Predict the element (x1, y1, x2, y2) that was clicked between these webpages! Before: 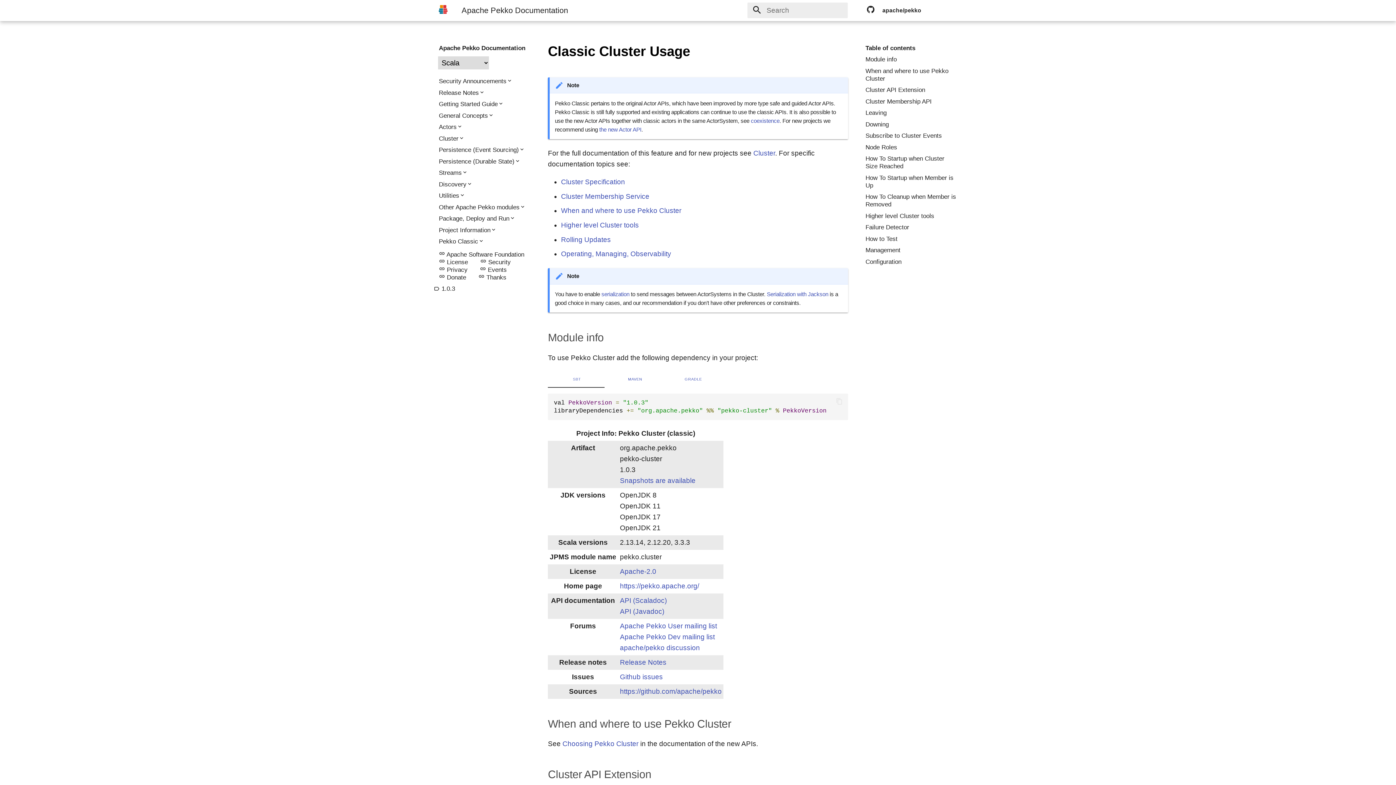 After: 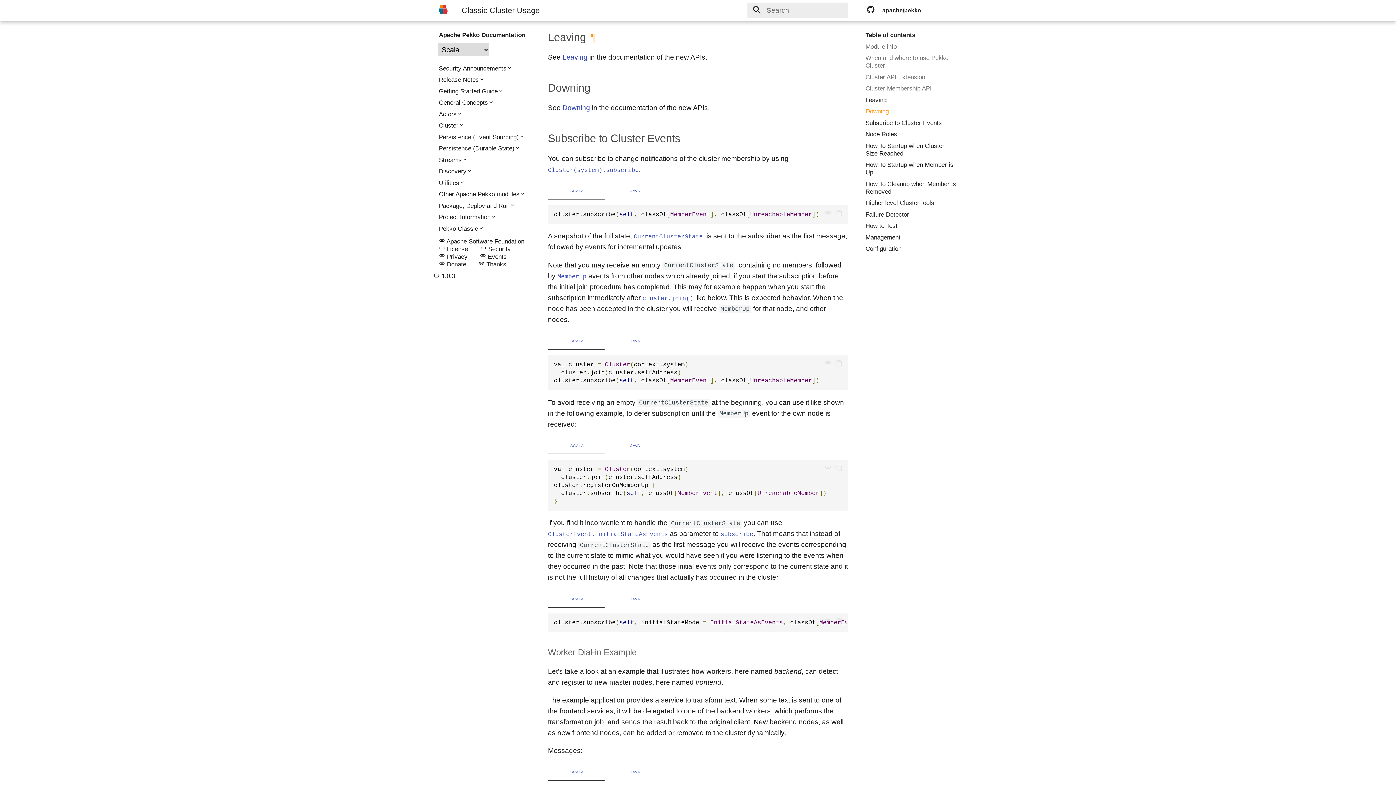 Action: bbox: (865, 109, 957, 116) label: Leaving